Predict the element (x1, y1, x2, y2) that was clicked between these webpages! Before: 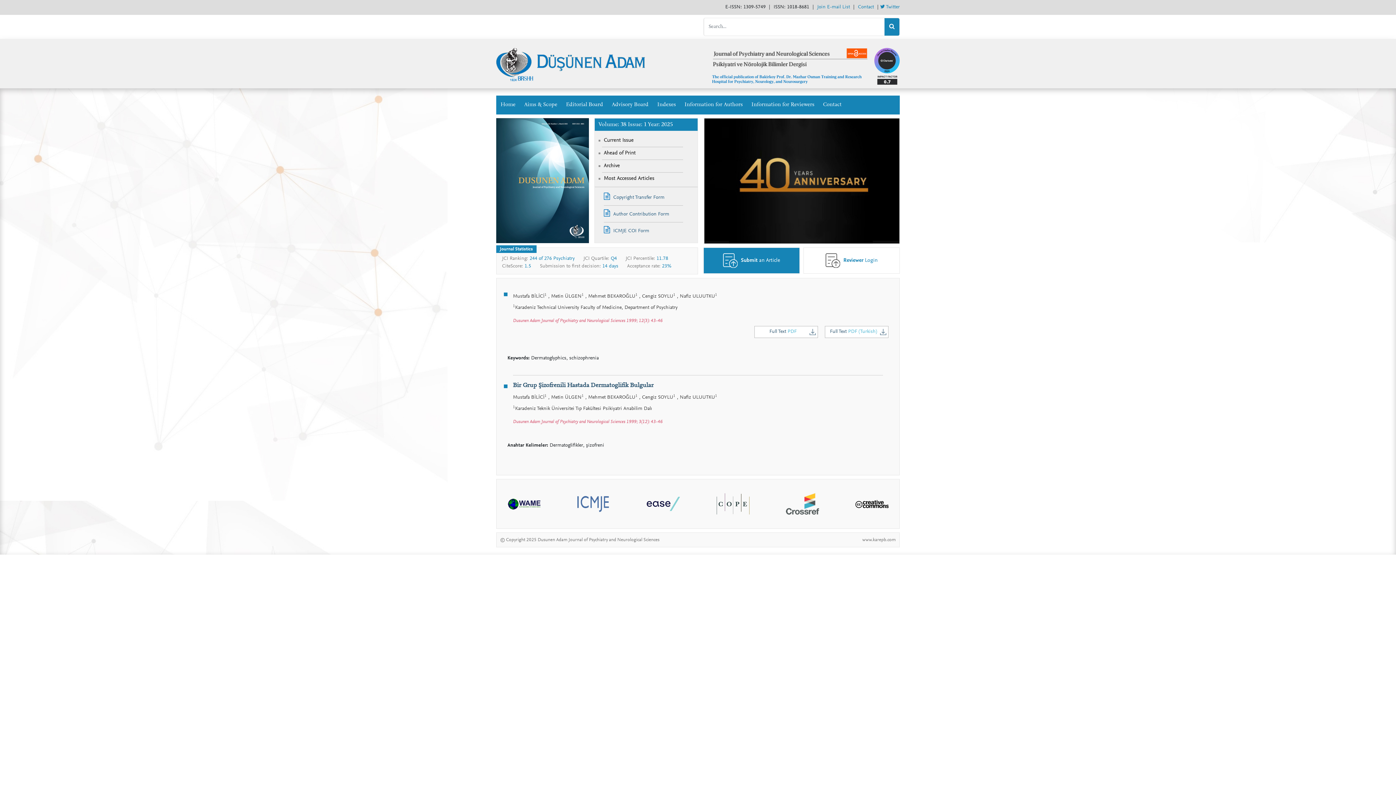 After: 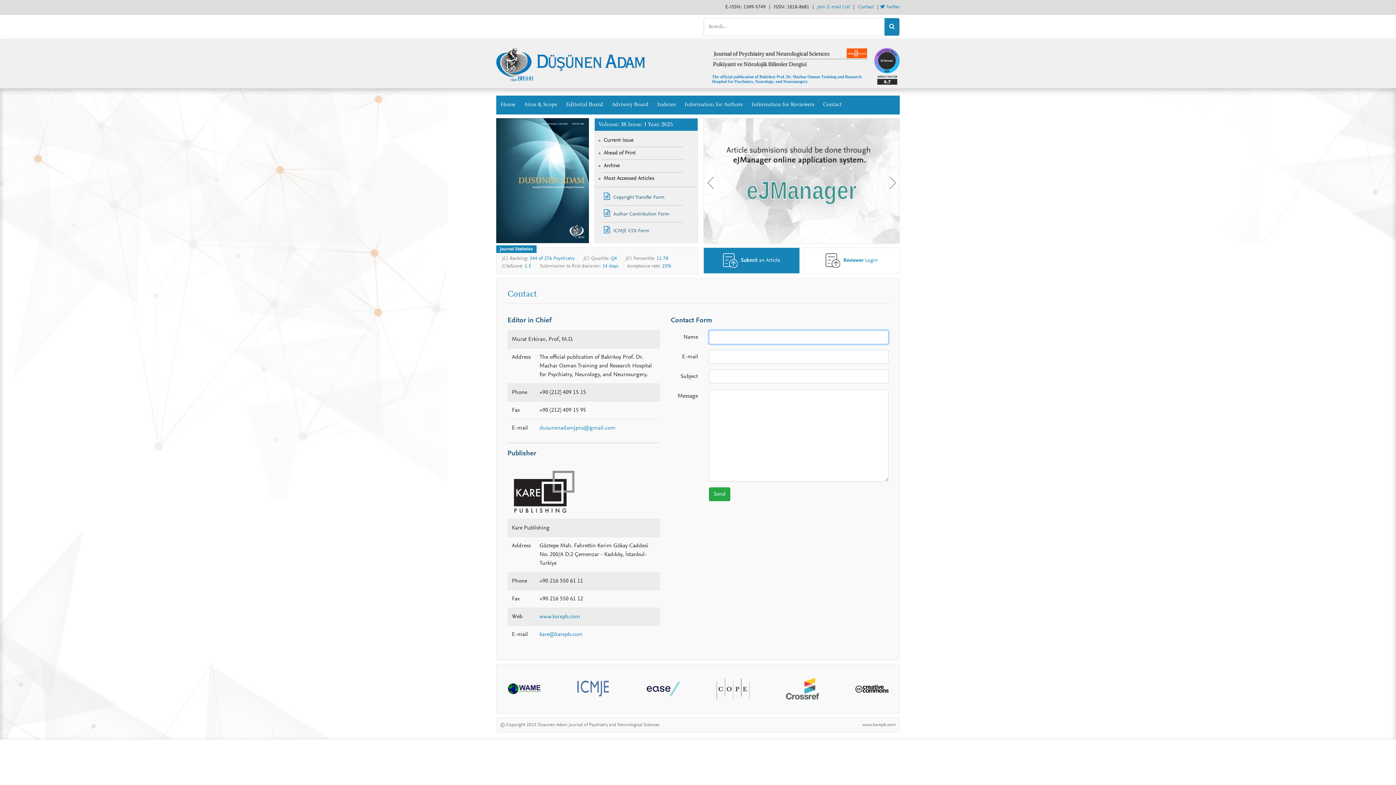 Action: label: Contact bbox: (818, 95, 846, 114)